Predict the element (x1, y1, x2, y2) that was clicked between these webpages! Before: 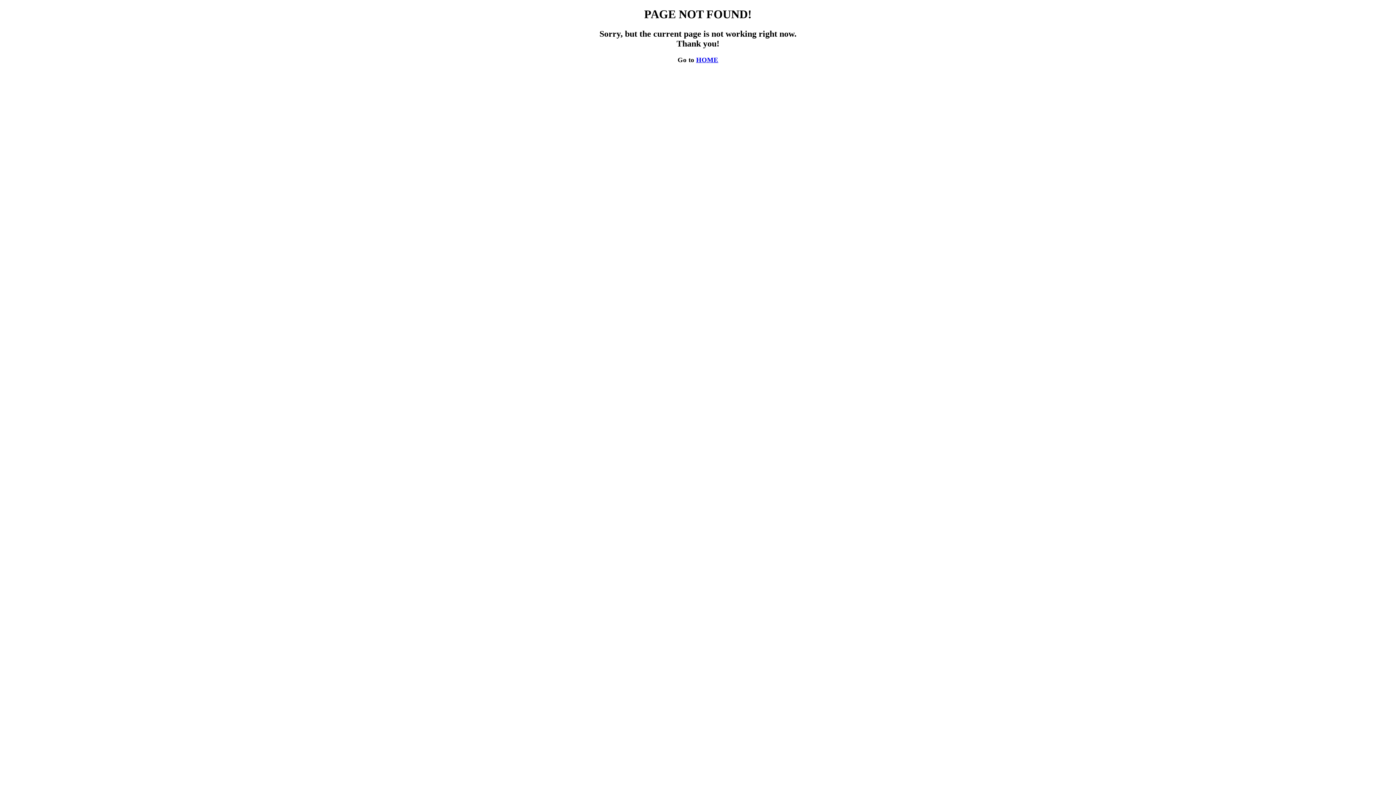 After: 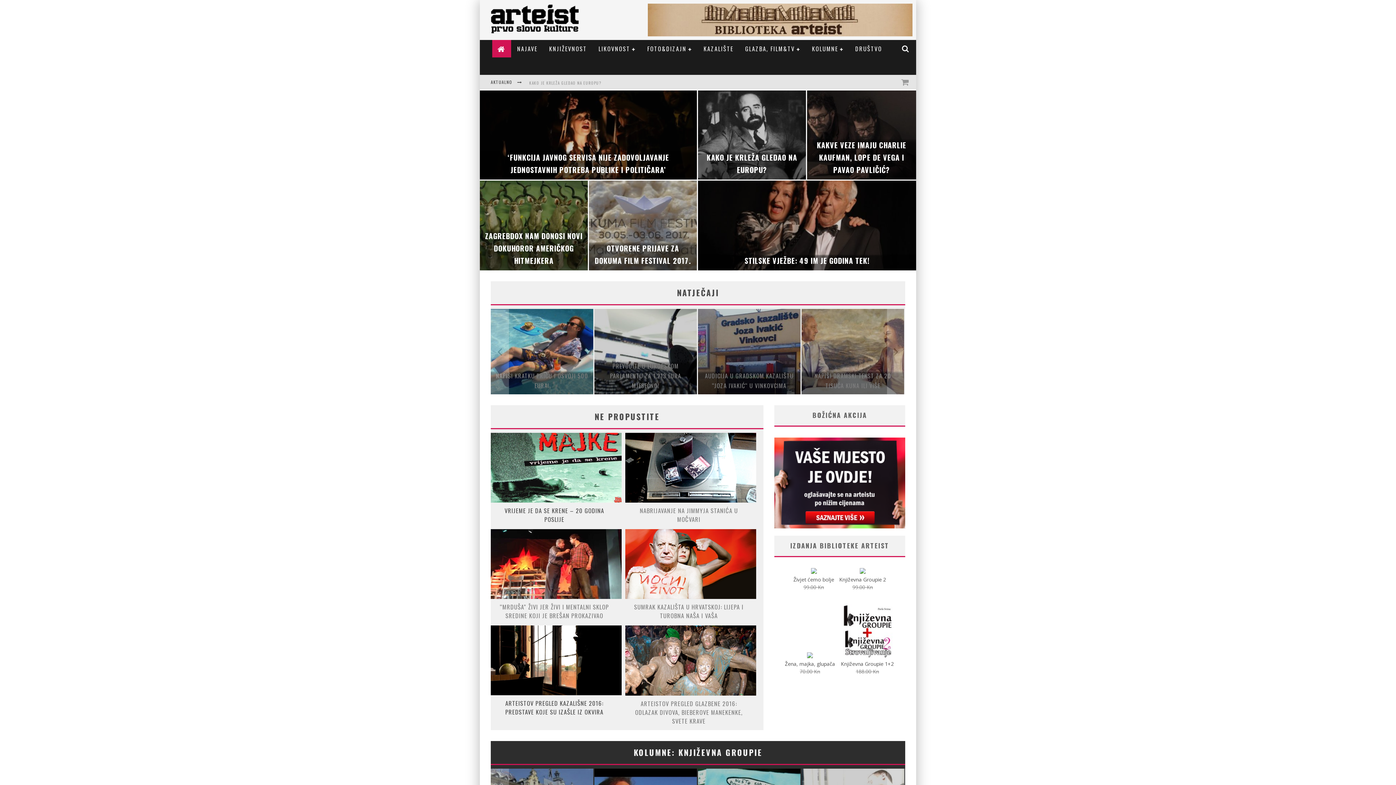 Action: label: HOME bbox: (696, 55, 718, 63)